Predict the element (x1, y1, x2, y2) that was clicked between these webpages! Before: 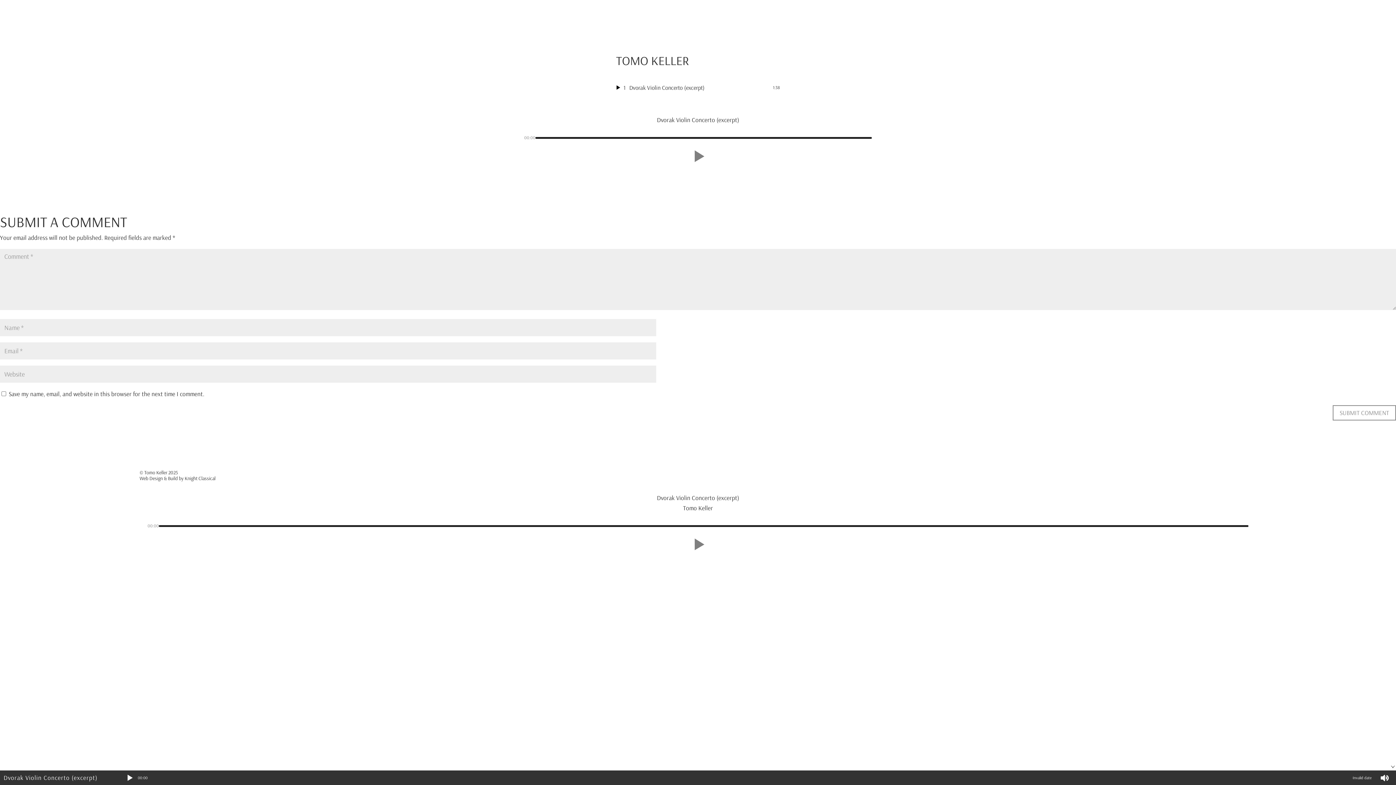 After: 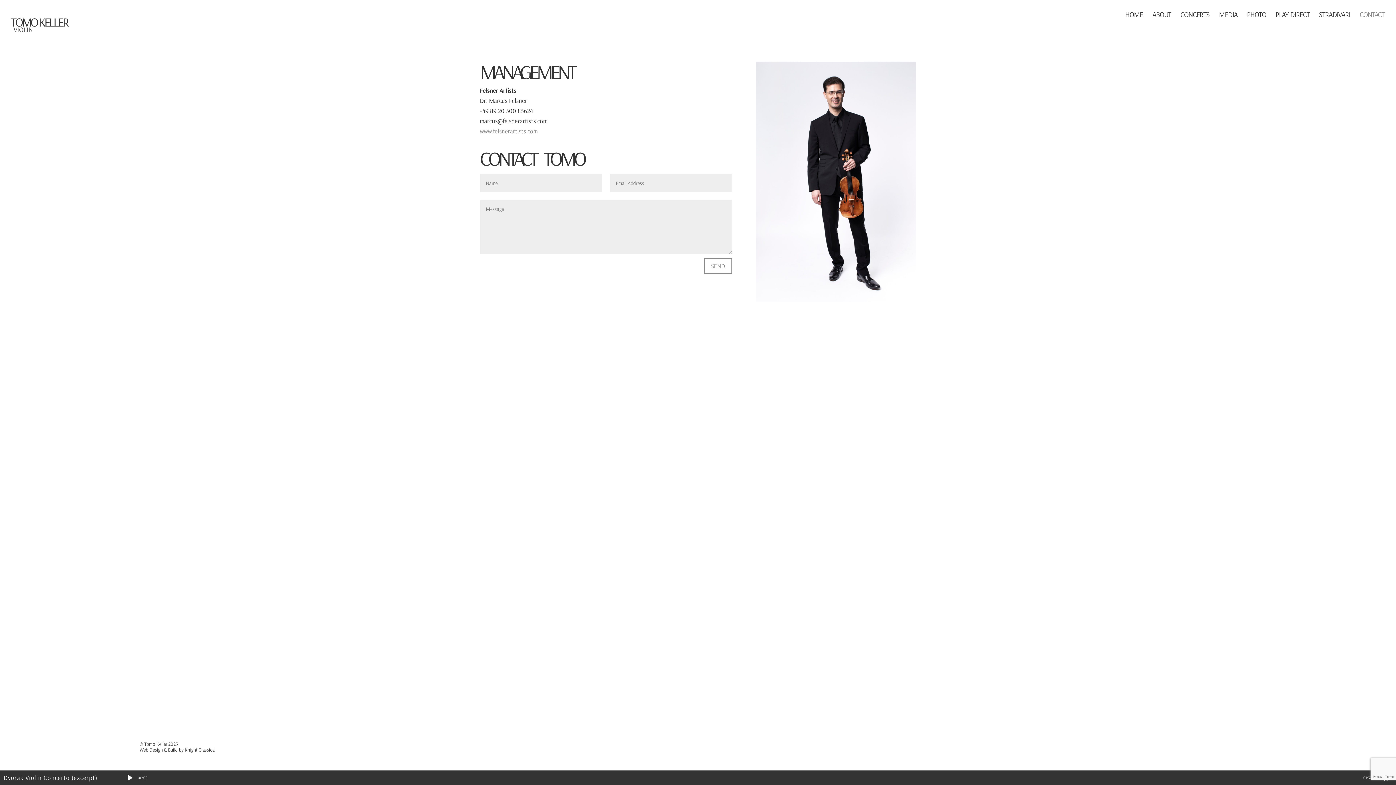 Action: bbox: (1360, 12, 1384, 29) label: CONTACT